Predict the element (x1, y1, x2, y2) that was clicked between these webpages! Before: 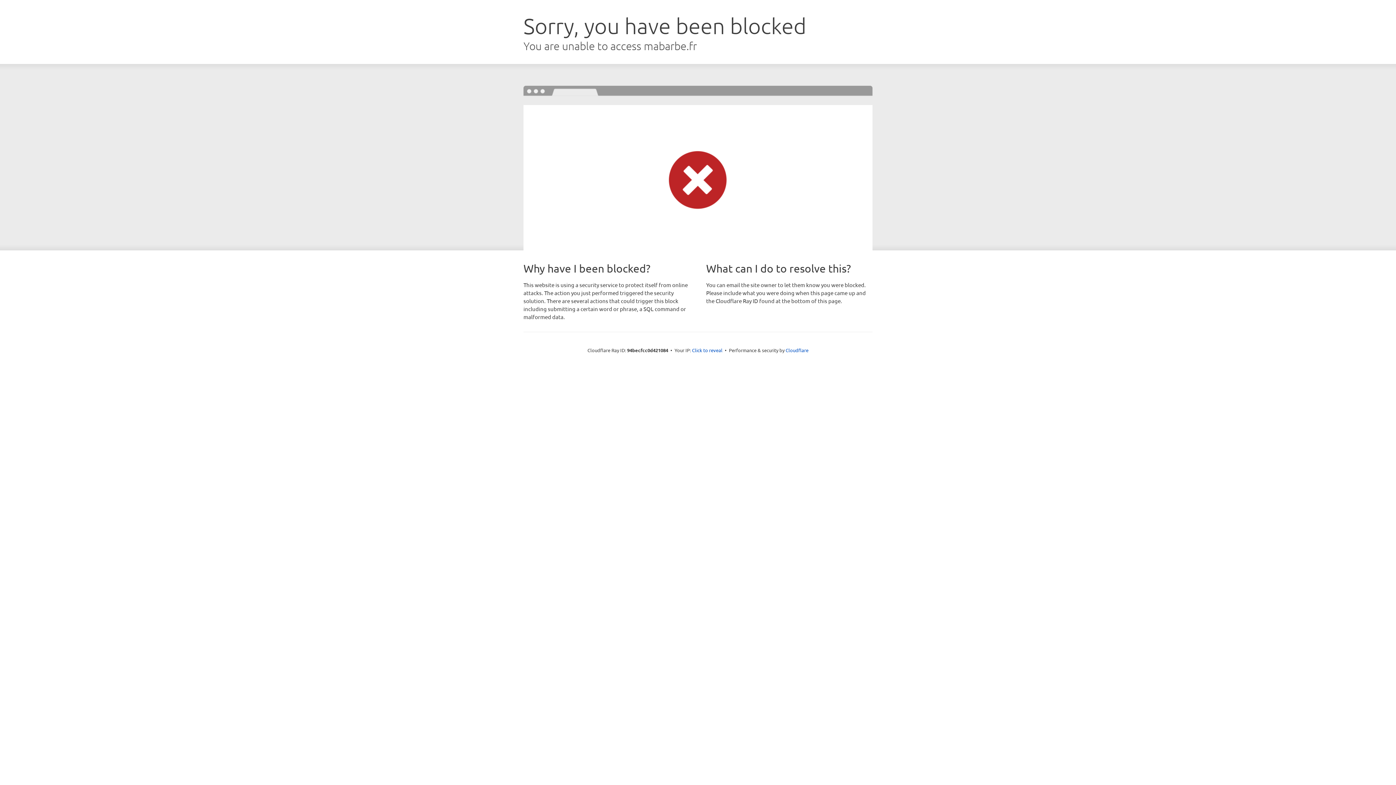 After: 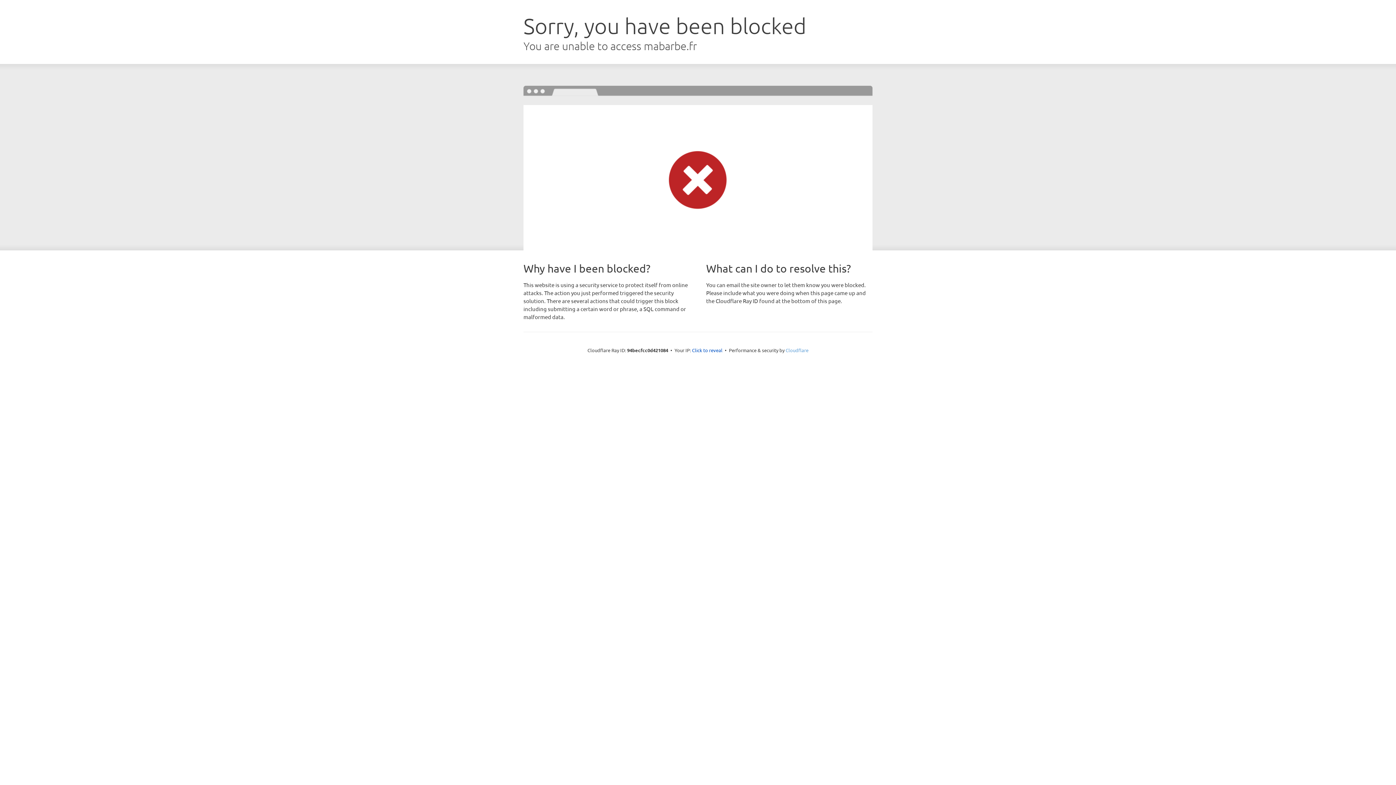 Action: bbox: (785, 347, 808, 353) label: Cloudflare